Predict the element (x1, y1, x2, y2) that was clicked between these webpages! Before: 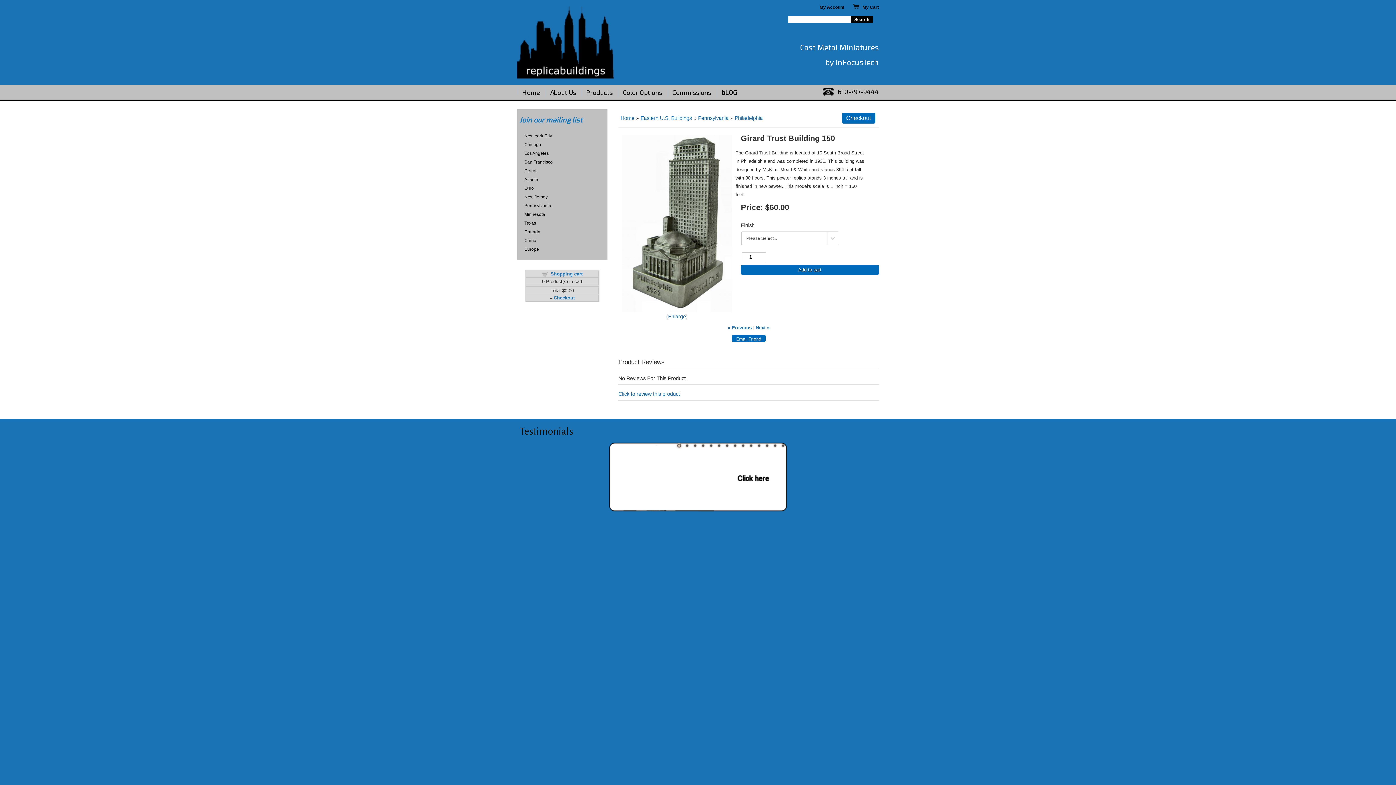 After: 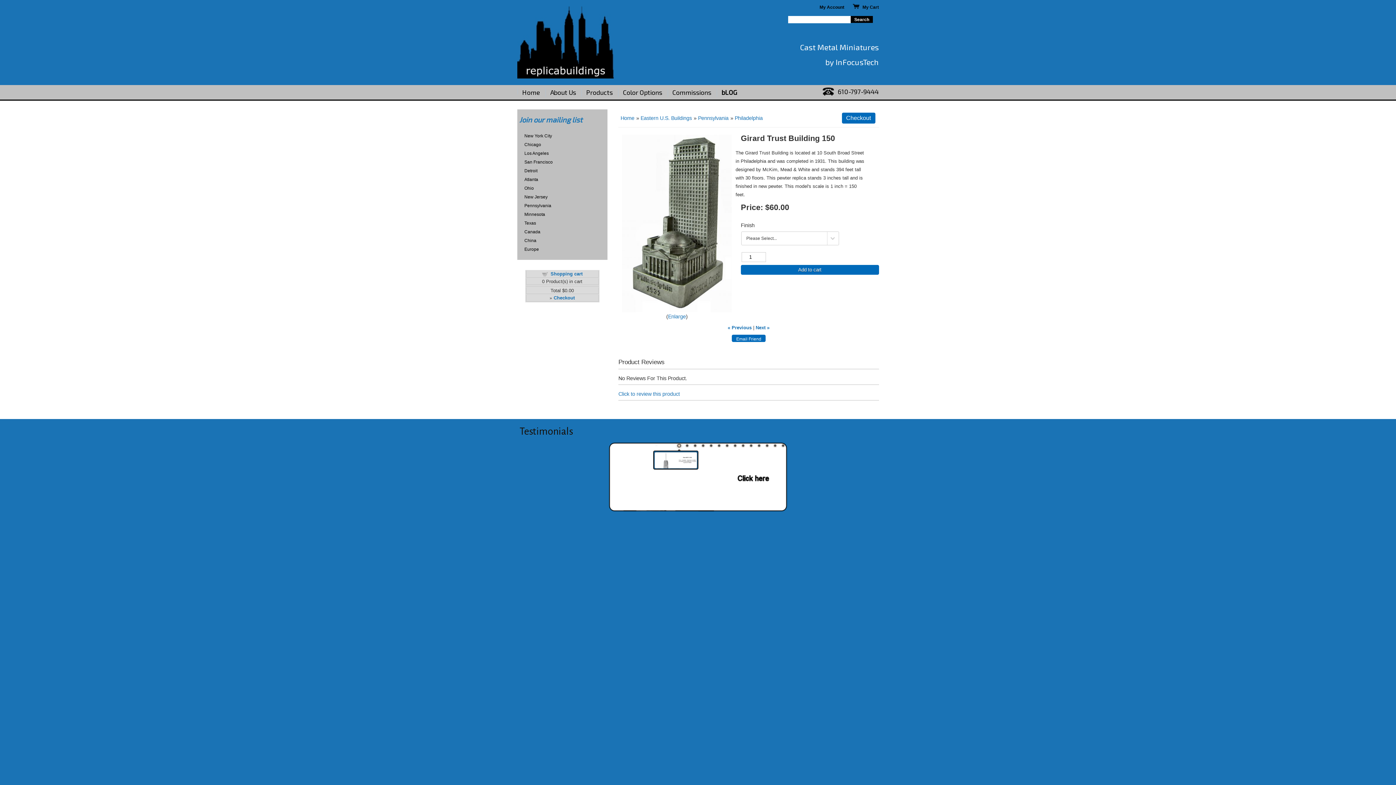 Action: label: 1 bbox: (675, 441, 683, 449)